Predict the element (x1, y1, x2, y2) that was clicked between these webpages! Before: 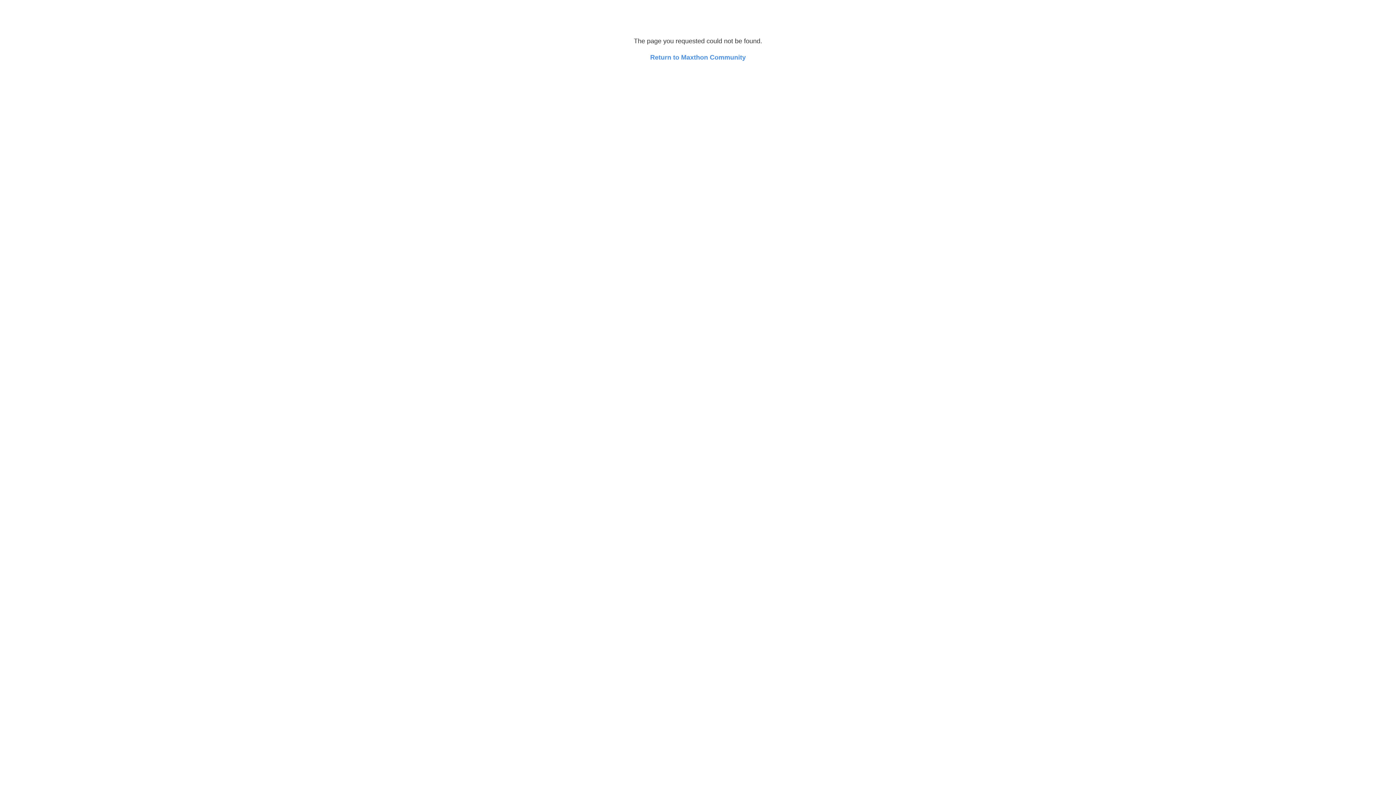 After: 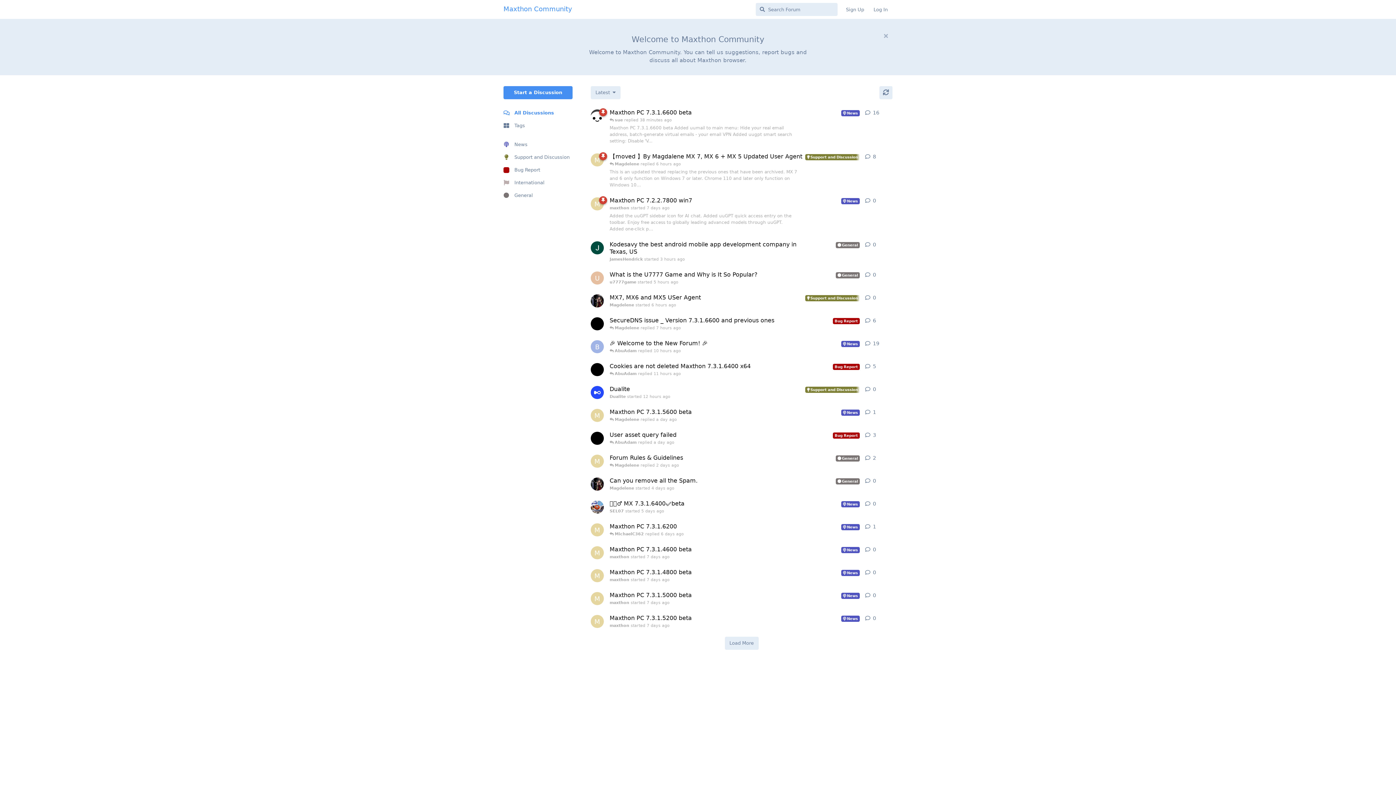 Action: bbox: (650, 53, 746, 61) label: Return to Maxthon Community